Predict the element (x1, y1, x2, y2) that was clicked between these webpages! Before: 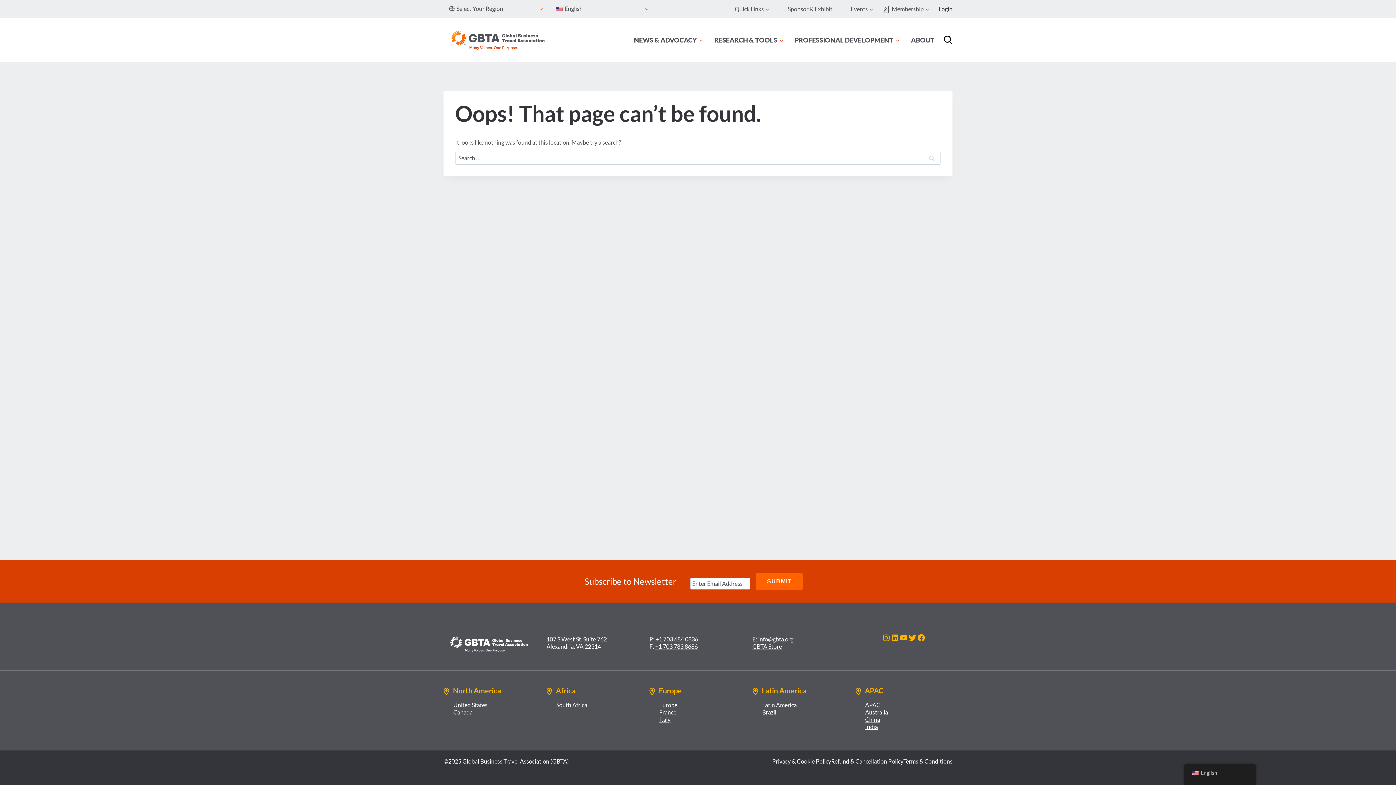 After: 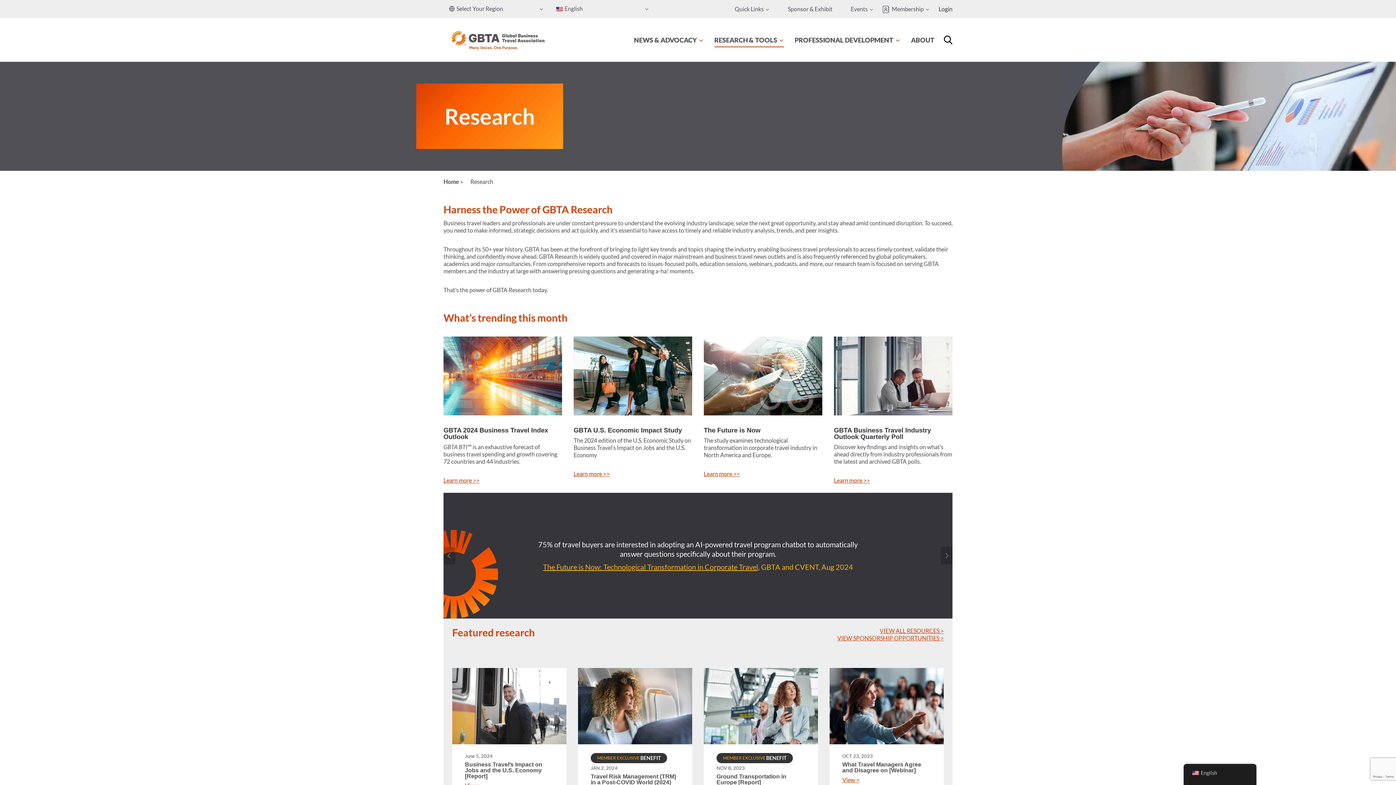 Action: bbox: (709, 32, 789, 47) label: RESEARCH & TOOLS